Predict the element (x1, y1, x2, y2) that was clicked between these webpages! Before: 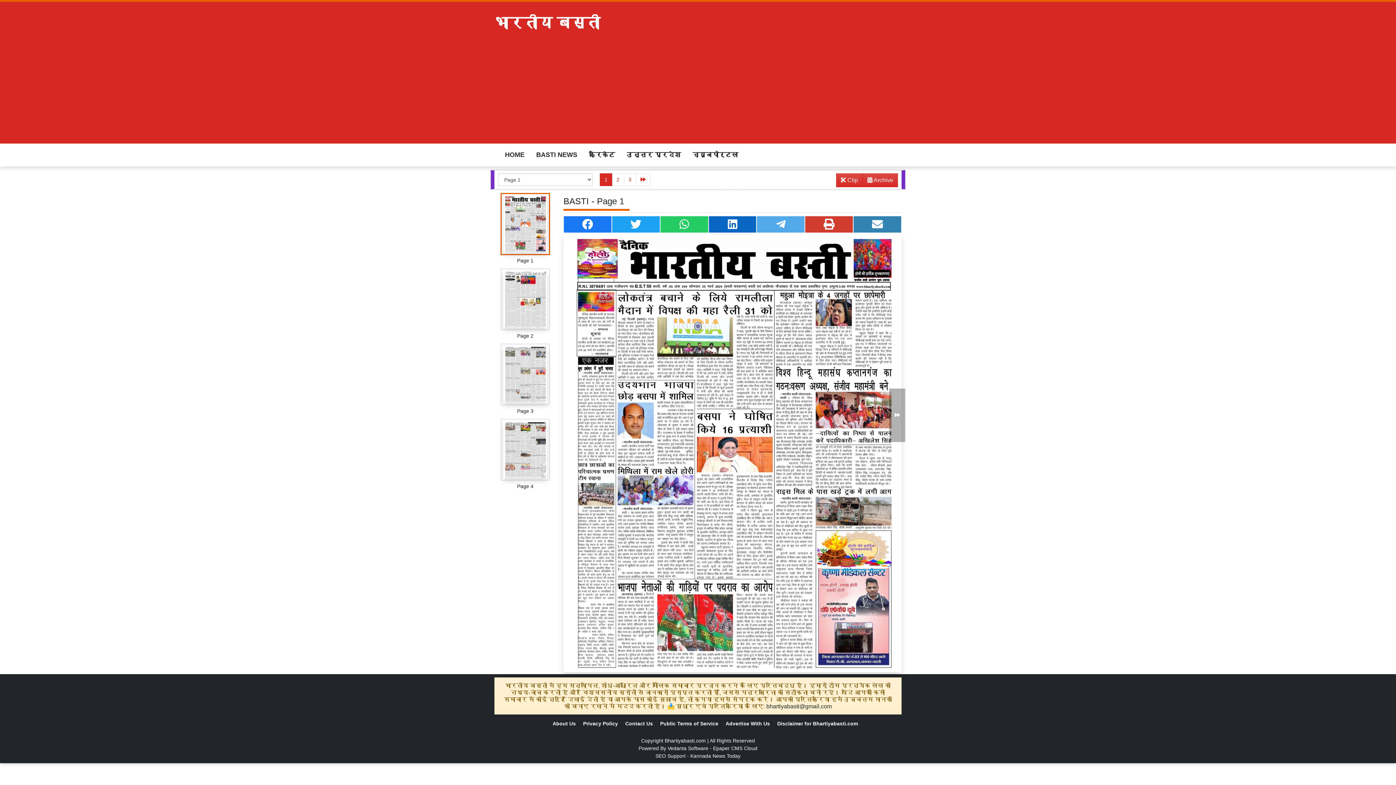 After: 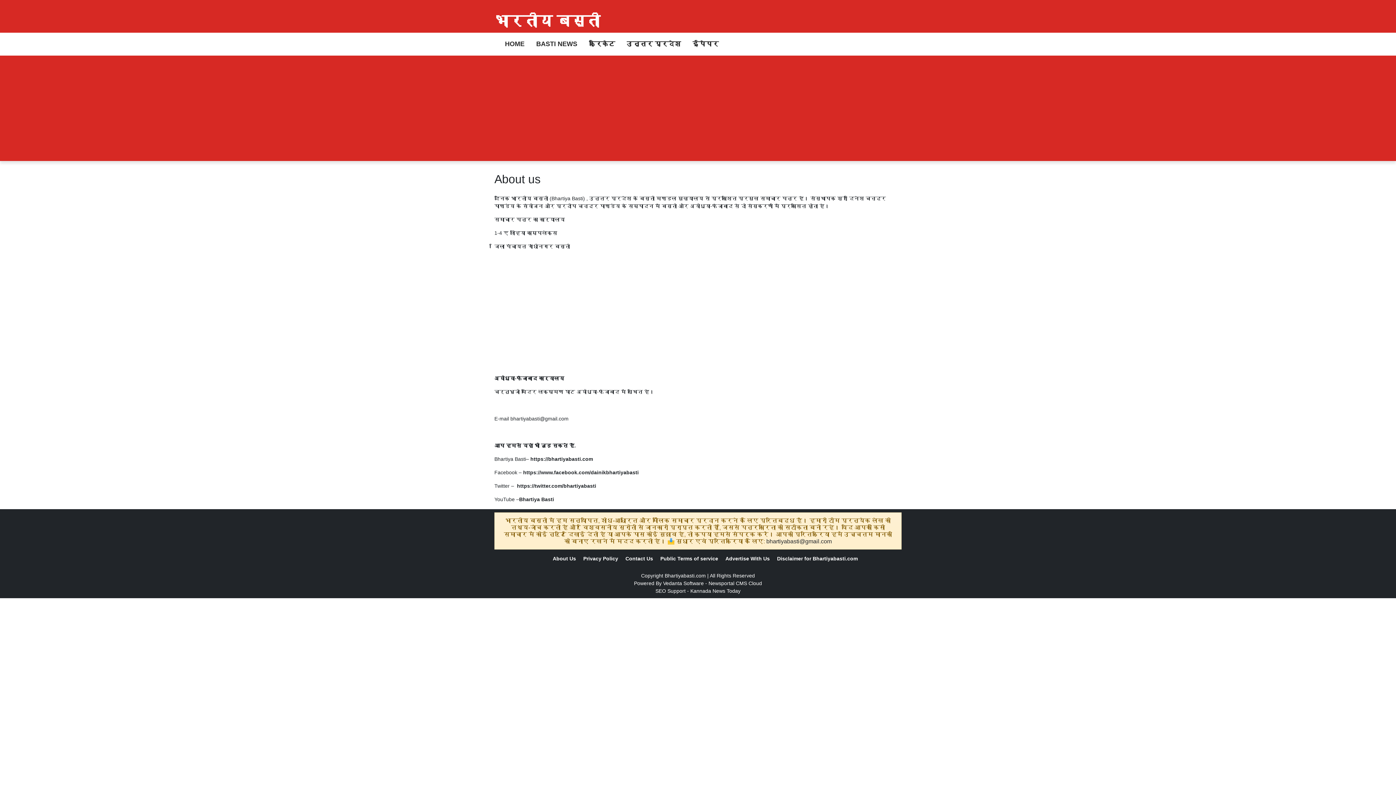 Action: label: About Us bbox: (552, 721, 576, 727)